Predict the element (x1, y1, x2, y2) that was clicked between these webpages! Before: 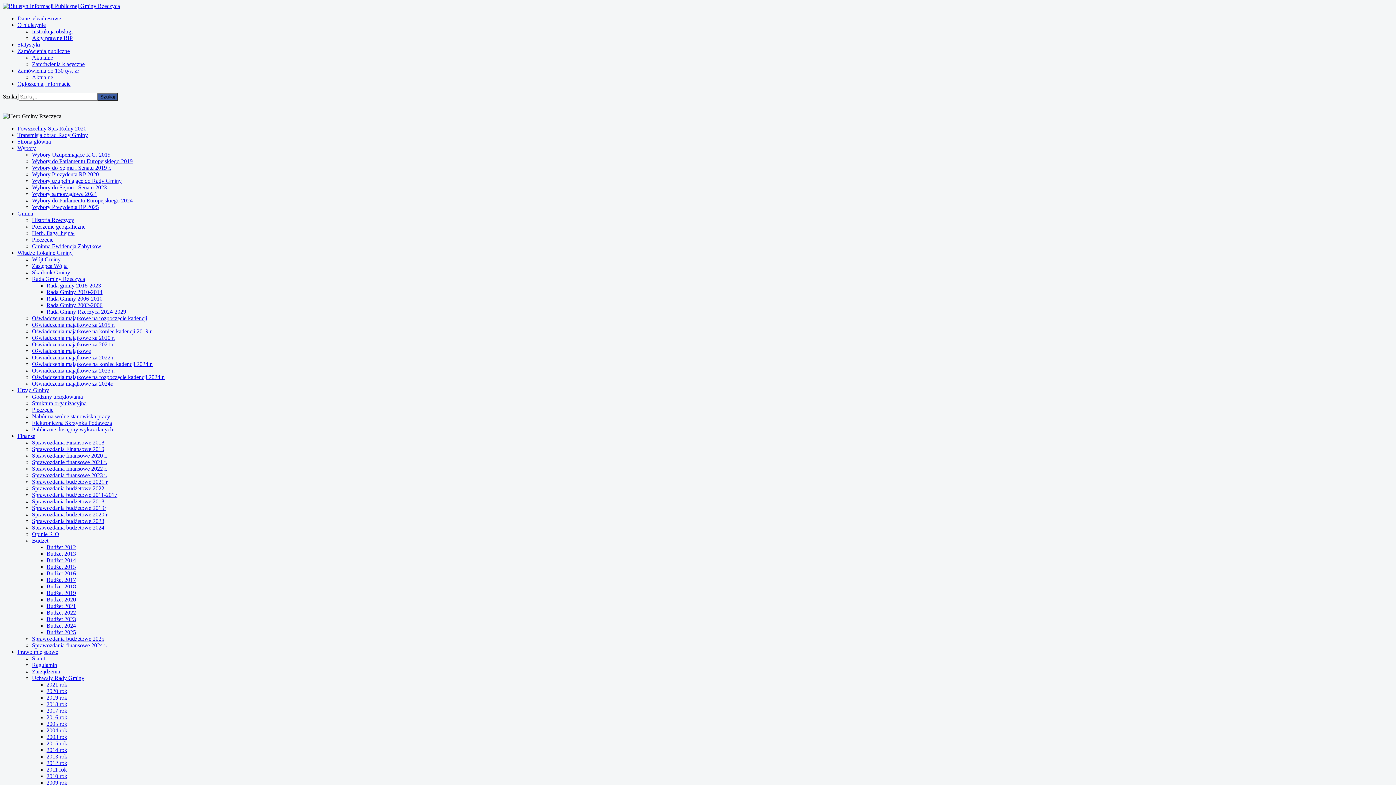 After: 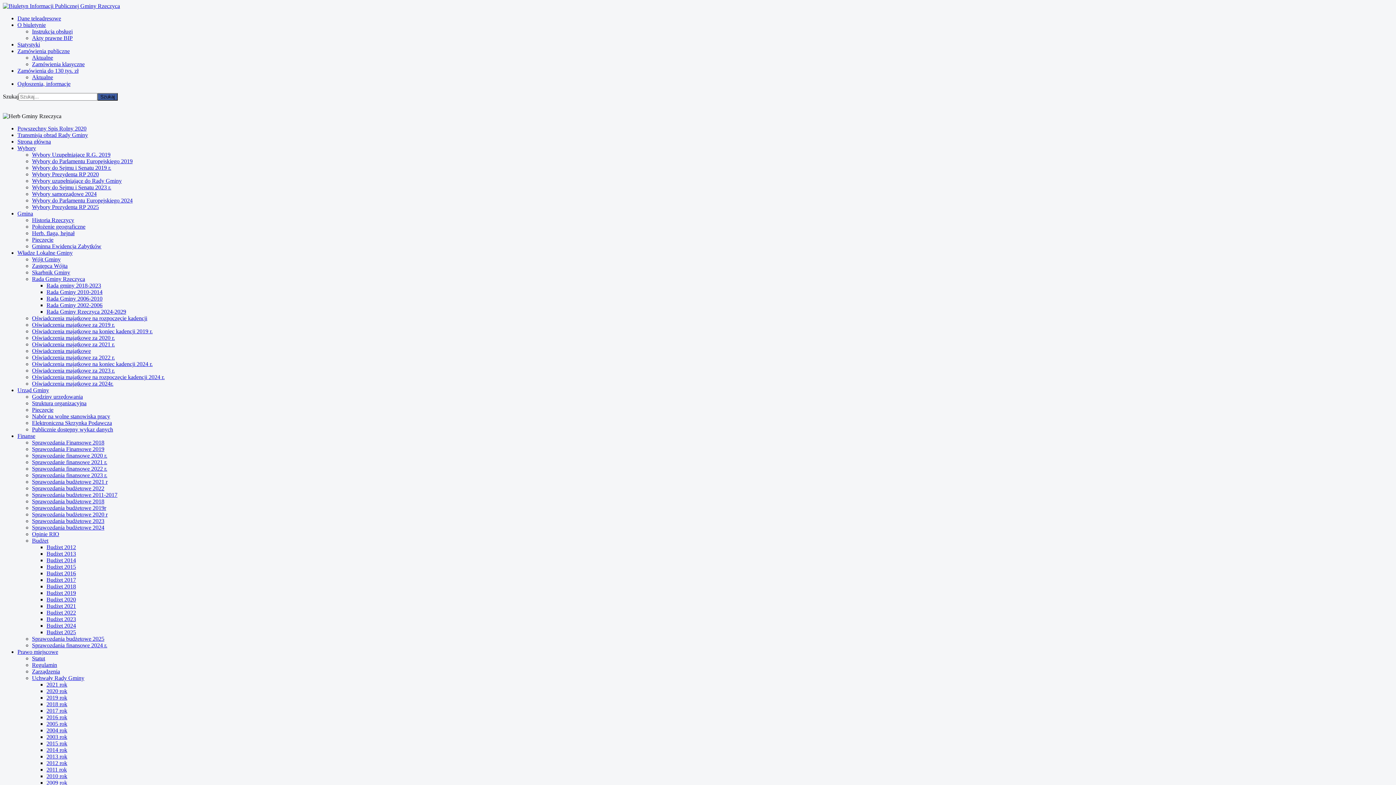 Action: bbox: (46, 747, 67, 753) label: 2014 rok